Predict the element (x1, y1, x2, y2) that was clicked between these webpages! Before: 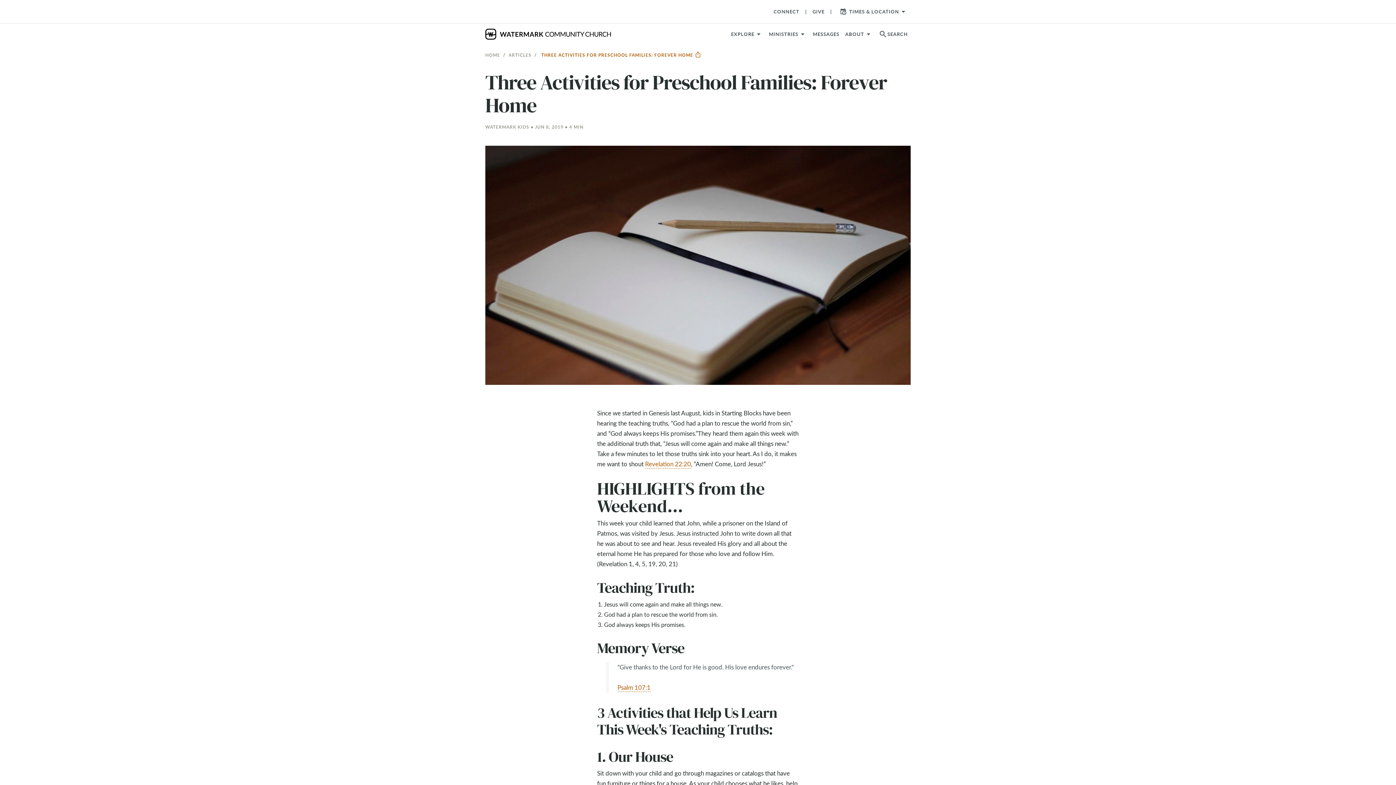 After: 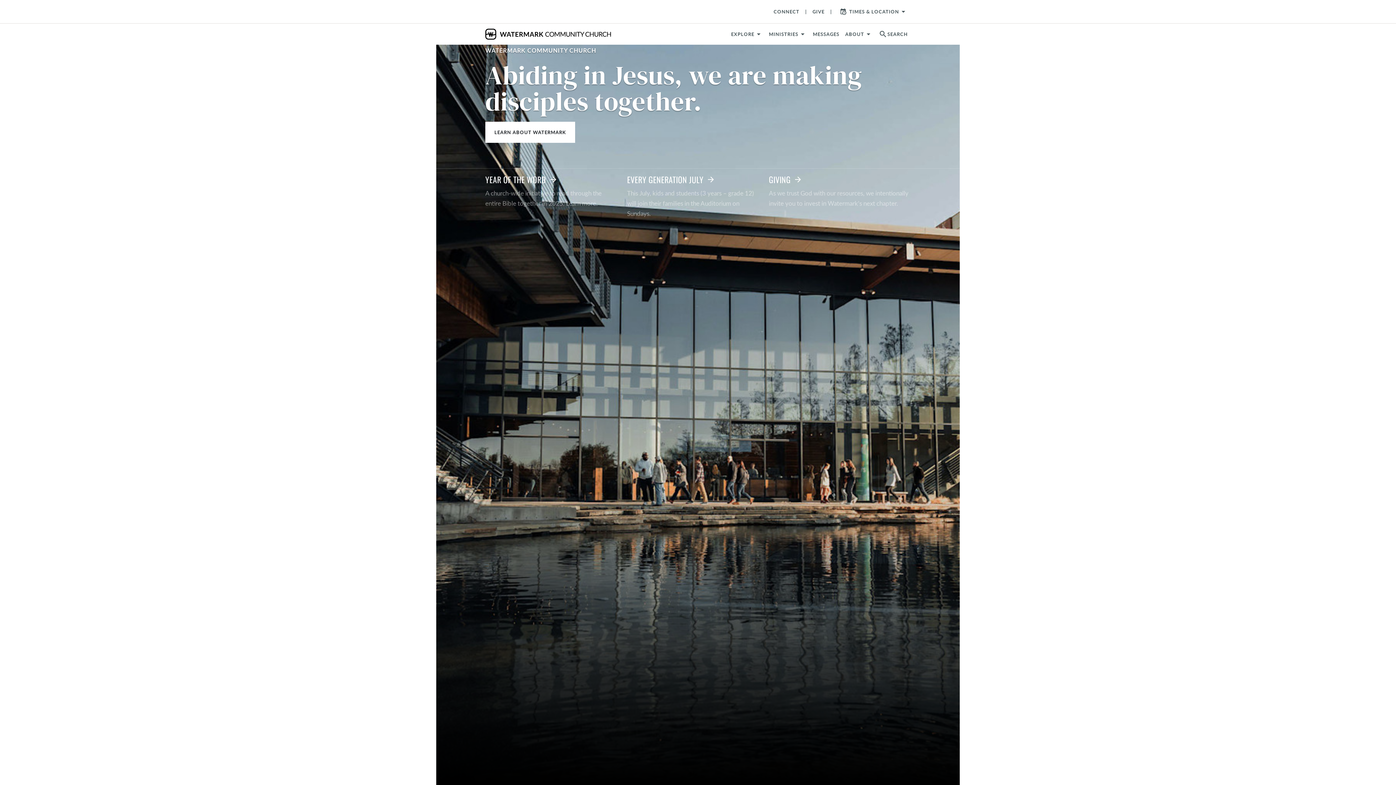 Action: label:    bbox: (485, 28, 611, 39)